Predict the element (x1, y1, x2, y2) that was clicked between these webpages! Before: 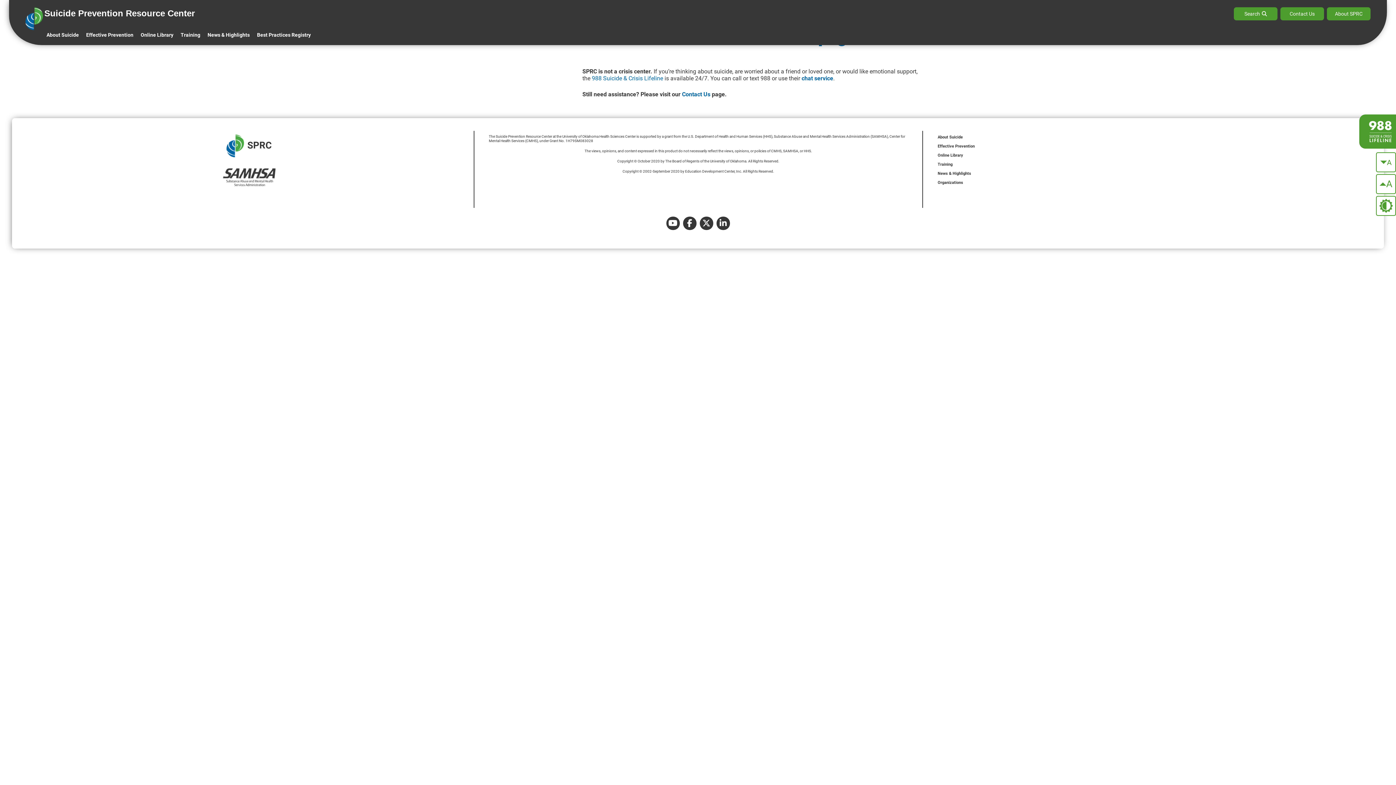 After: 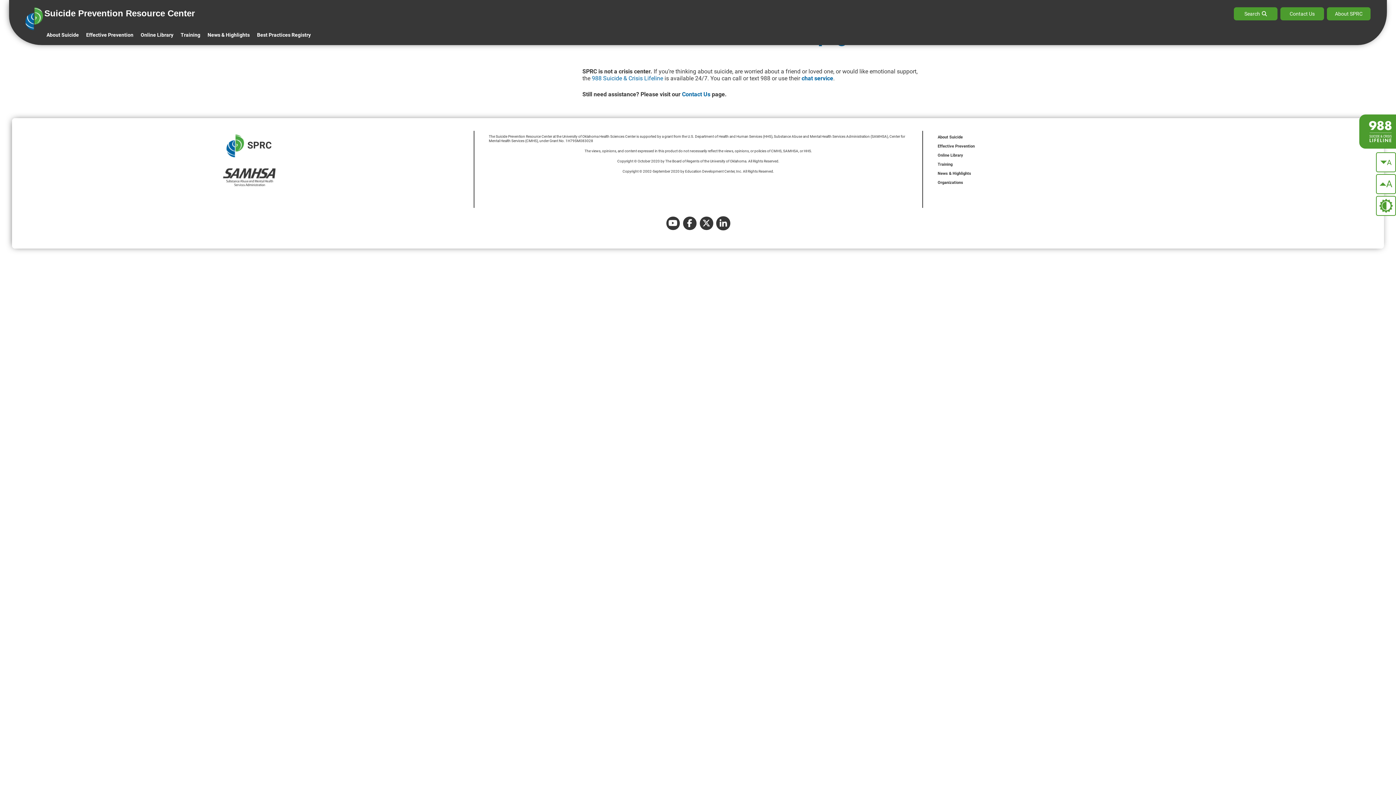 Action: bbox: (716, 216, 730, 230)